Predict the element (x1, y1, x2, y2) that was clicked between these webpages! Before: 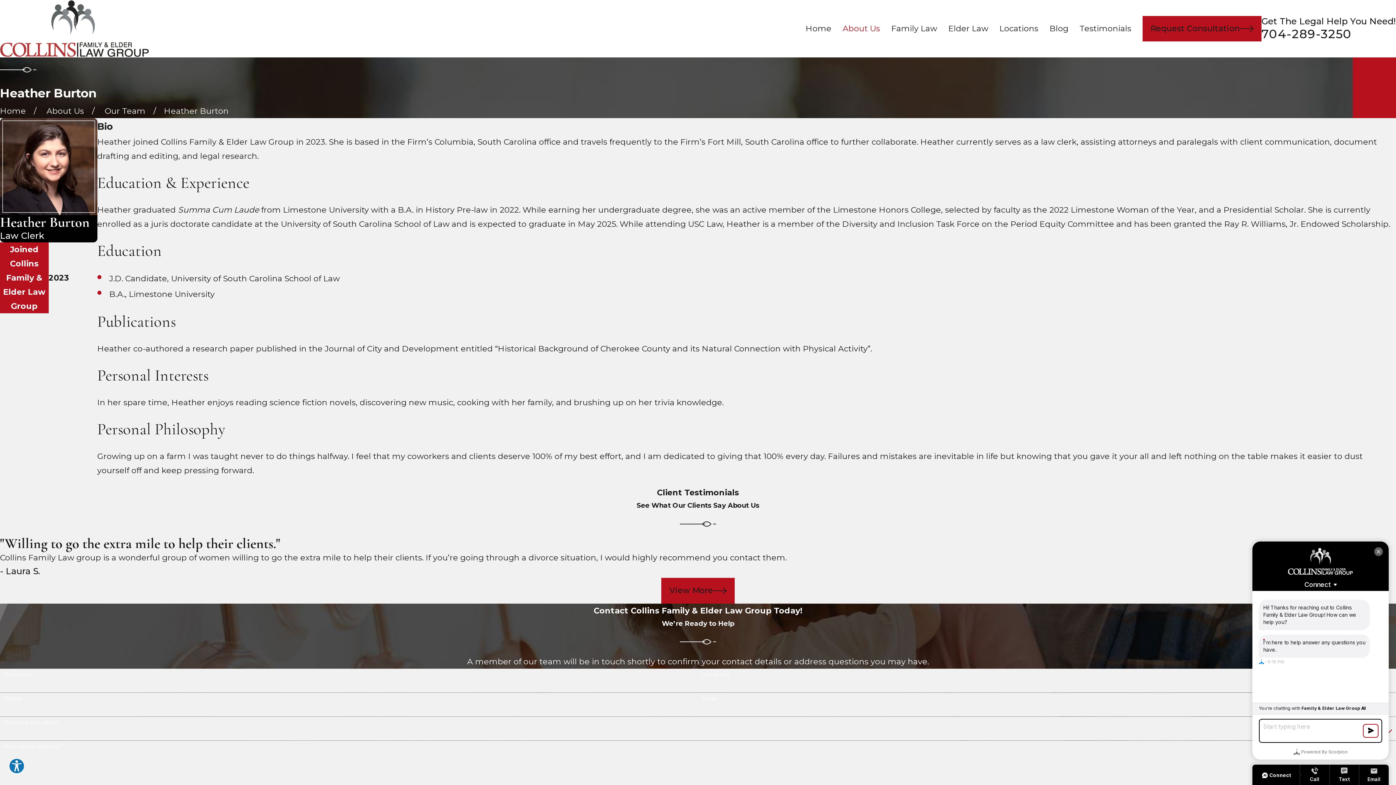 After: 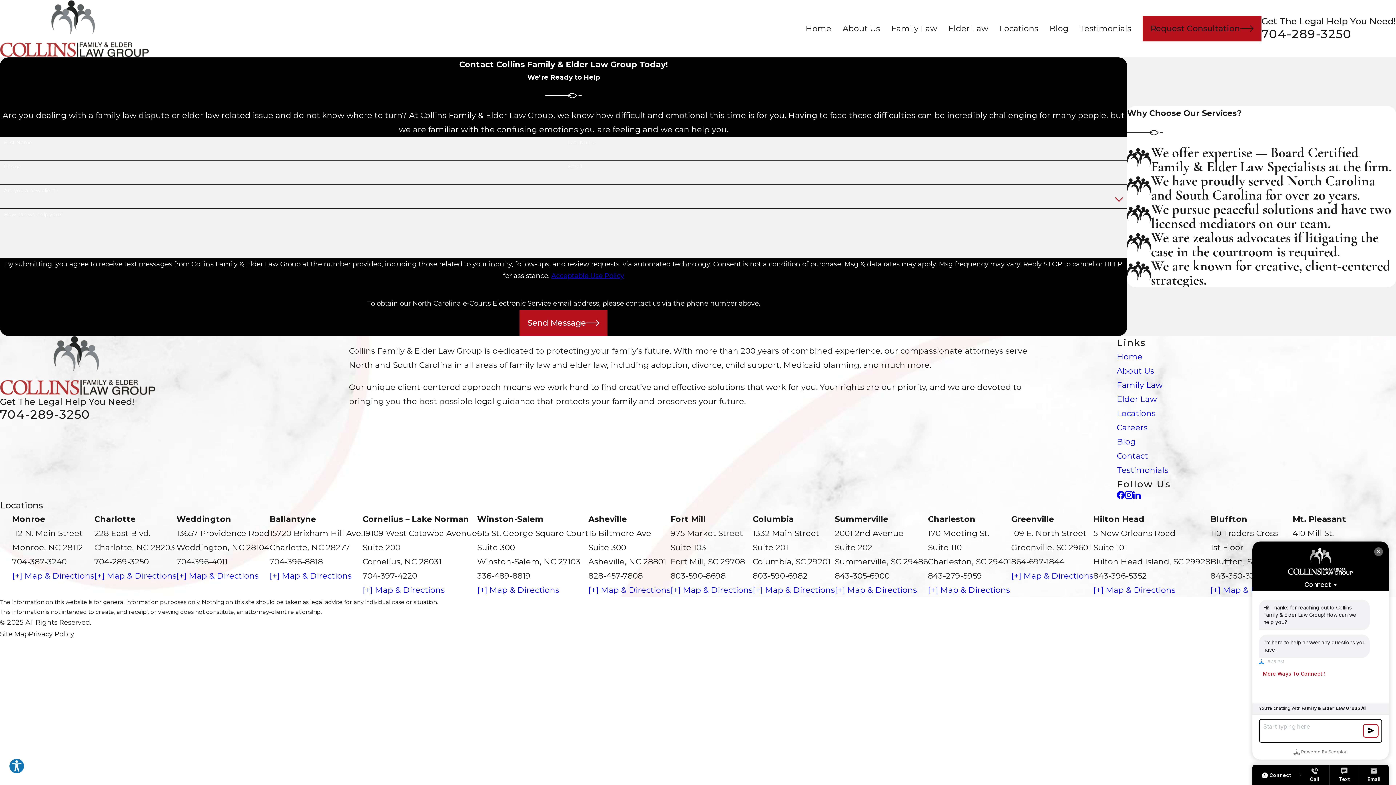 Action: bbox: (1142, 15, 1261, 41) label: Request Consultation